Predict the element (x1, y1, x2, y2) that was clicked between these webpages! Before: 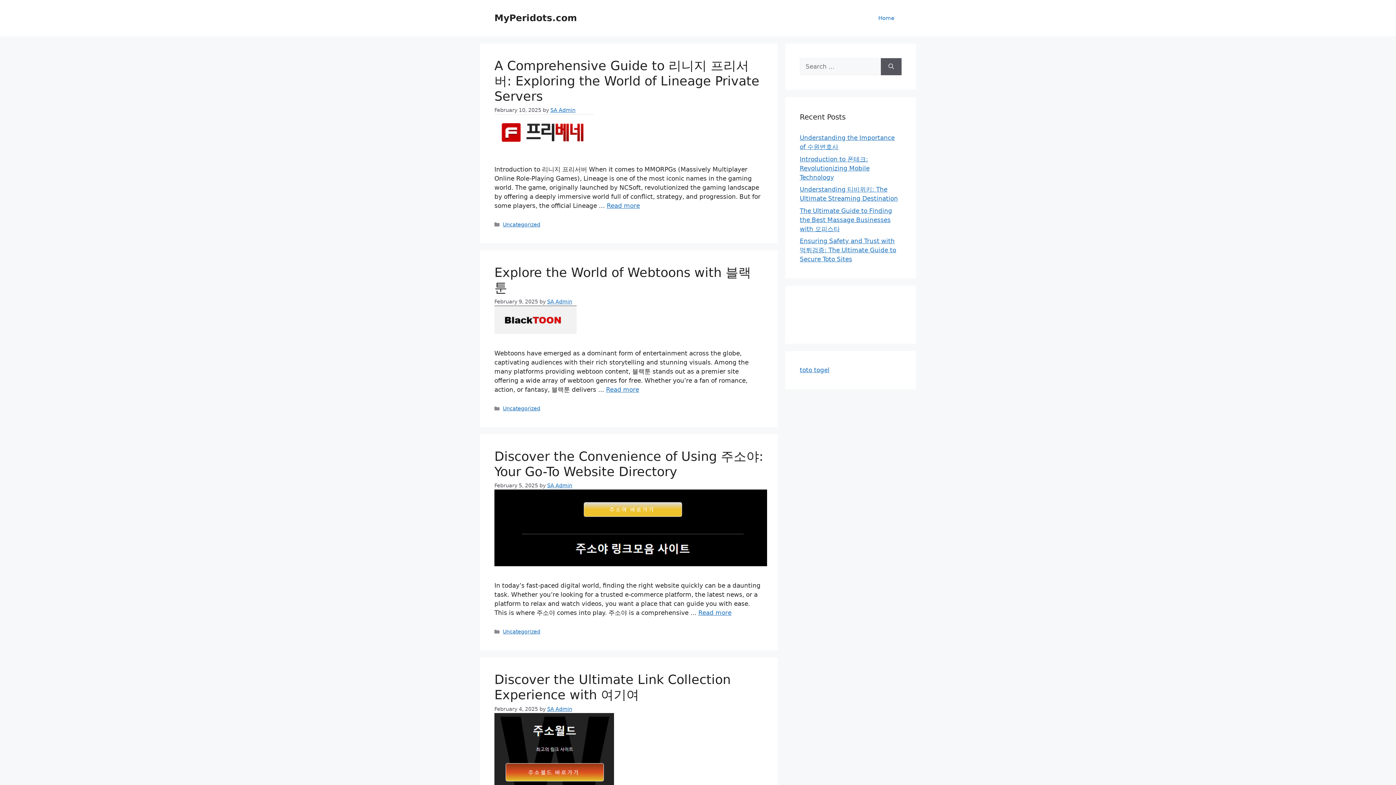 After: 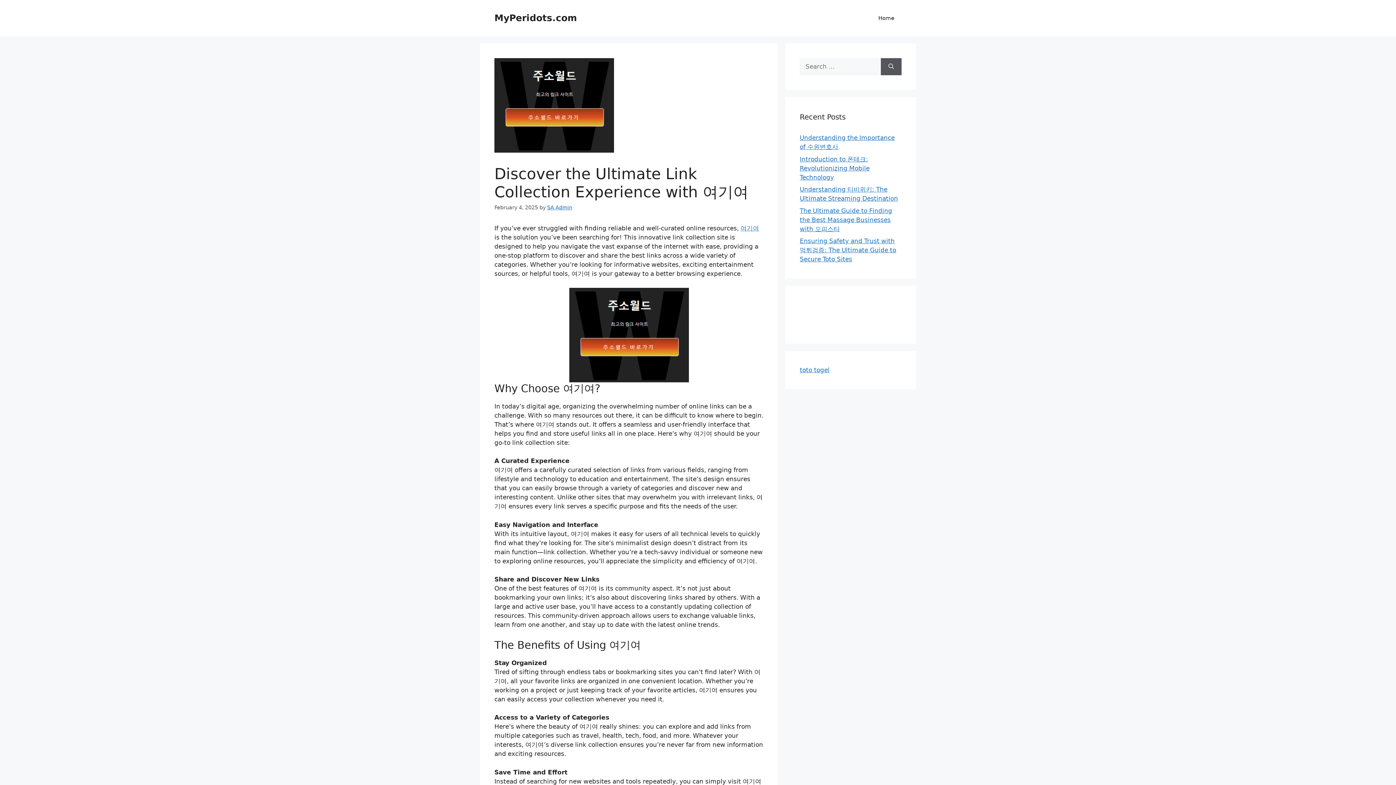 Action: label: Discover the Ultimate Link Collection Experience with 여기여 bbox: (494, 672, 730, 702)